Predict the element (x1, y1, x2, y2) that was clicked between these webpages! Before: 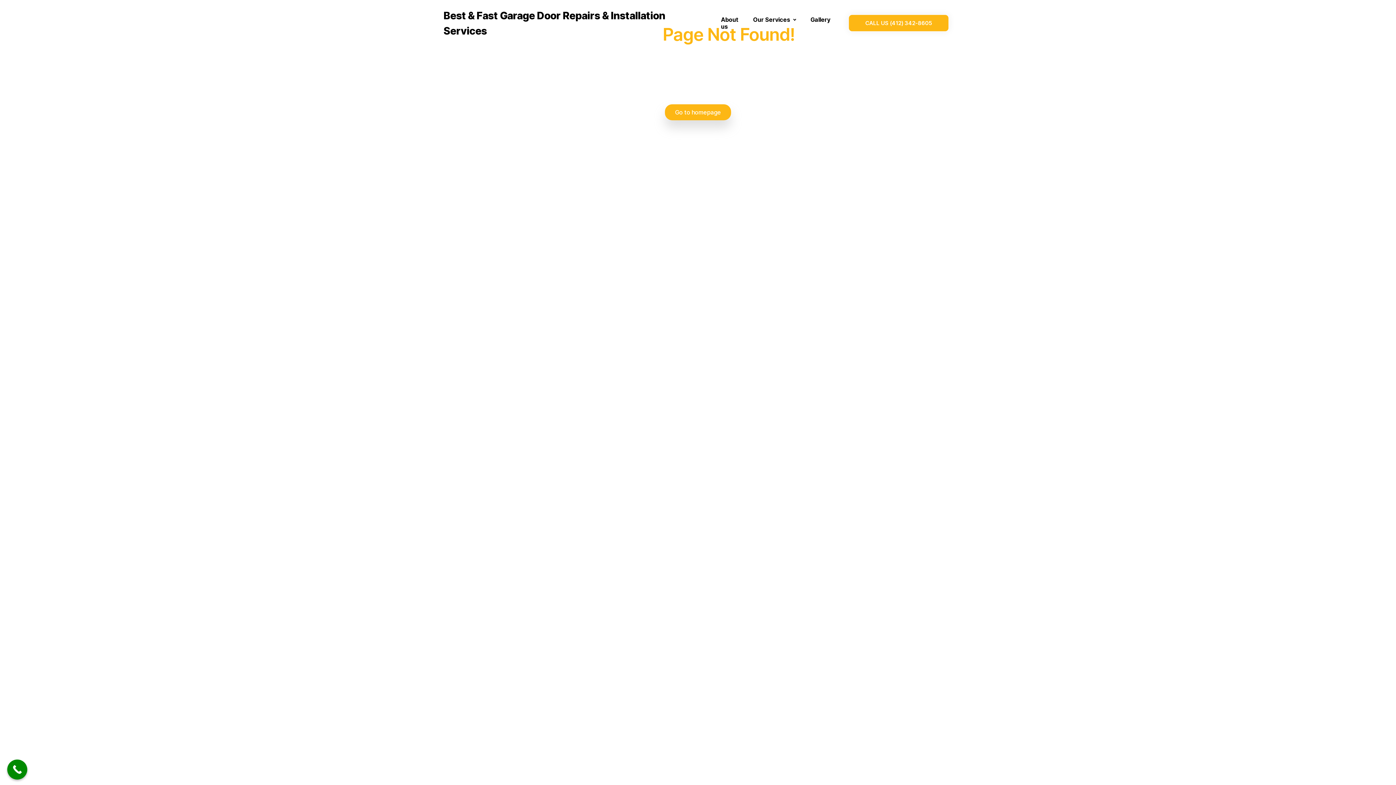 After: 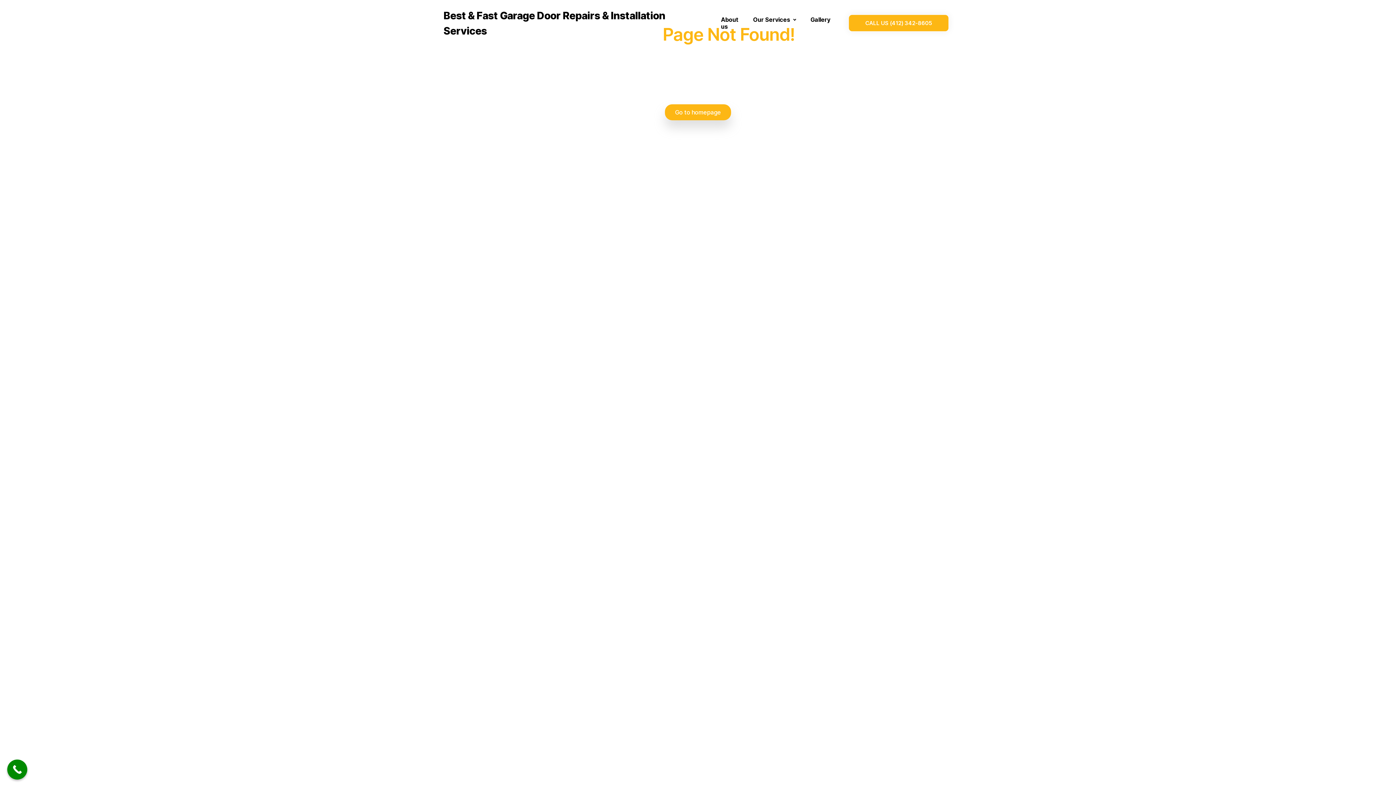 Action: bbox: (803, 10, 837, 28) label: Gallery